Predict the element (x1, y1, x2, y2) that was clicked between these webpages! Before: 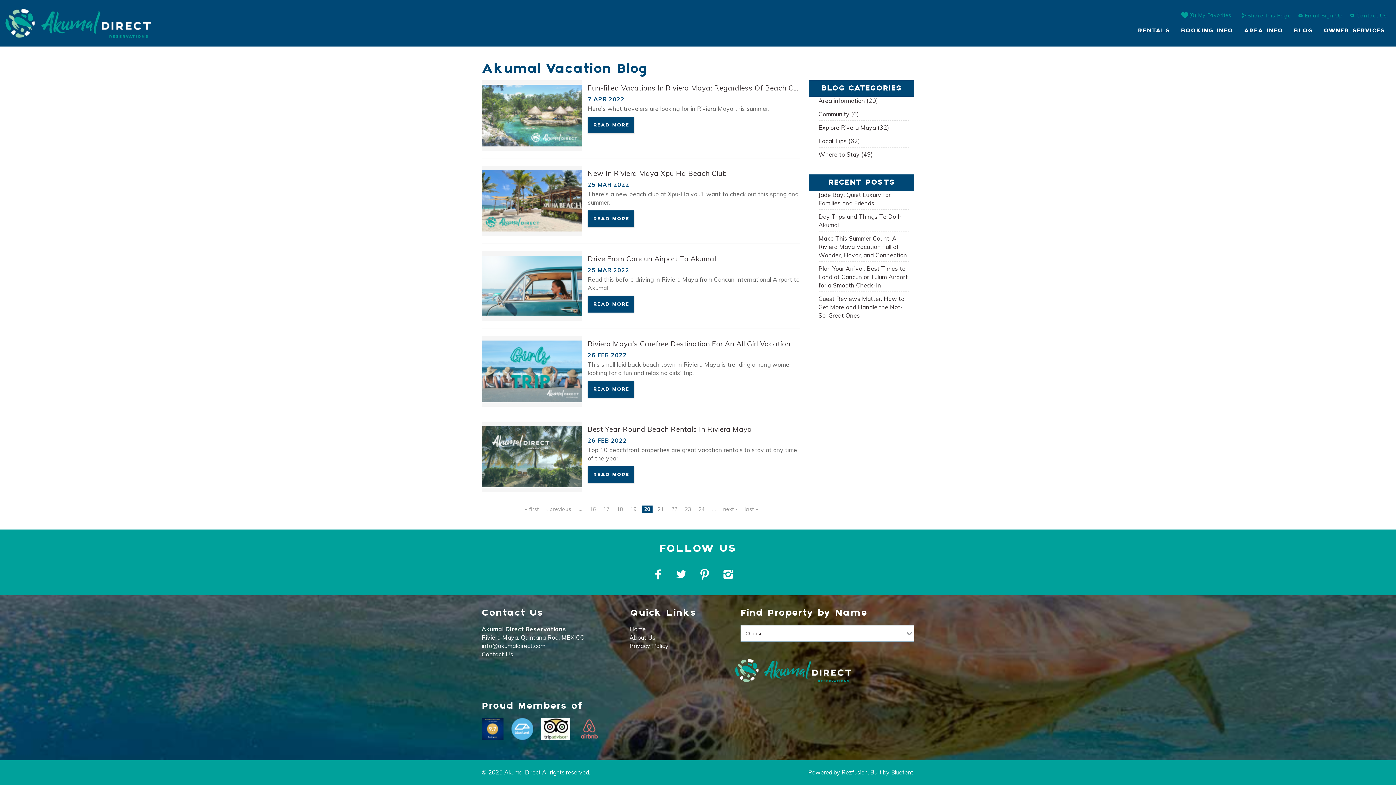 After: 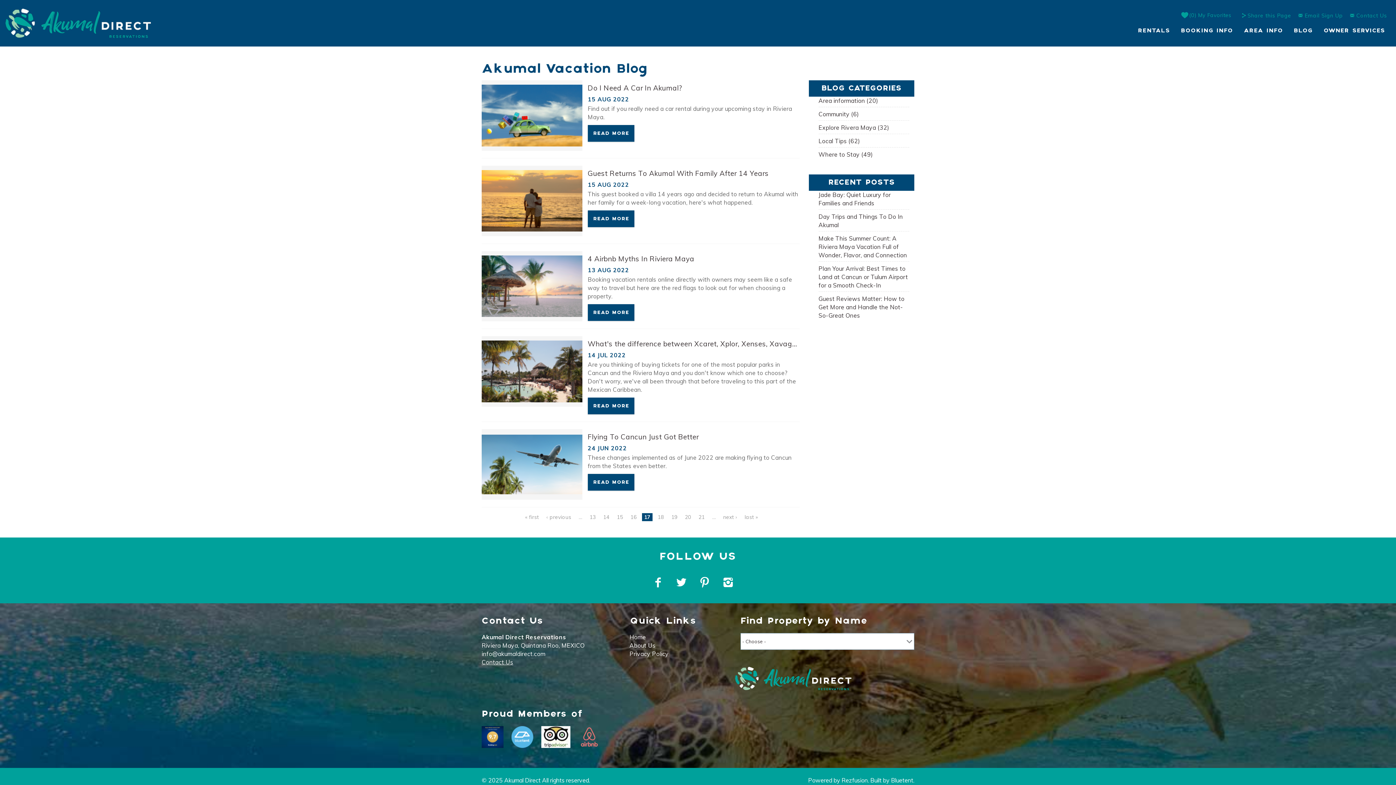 Action: bbox: (601, 505, 611, 513) label: 17